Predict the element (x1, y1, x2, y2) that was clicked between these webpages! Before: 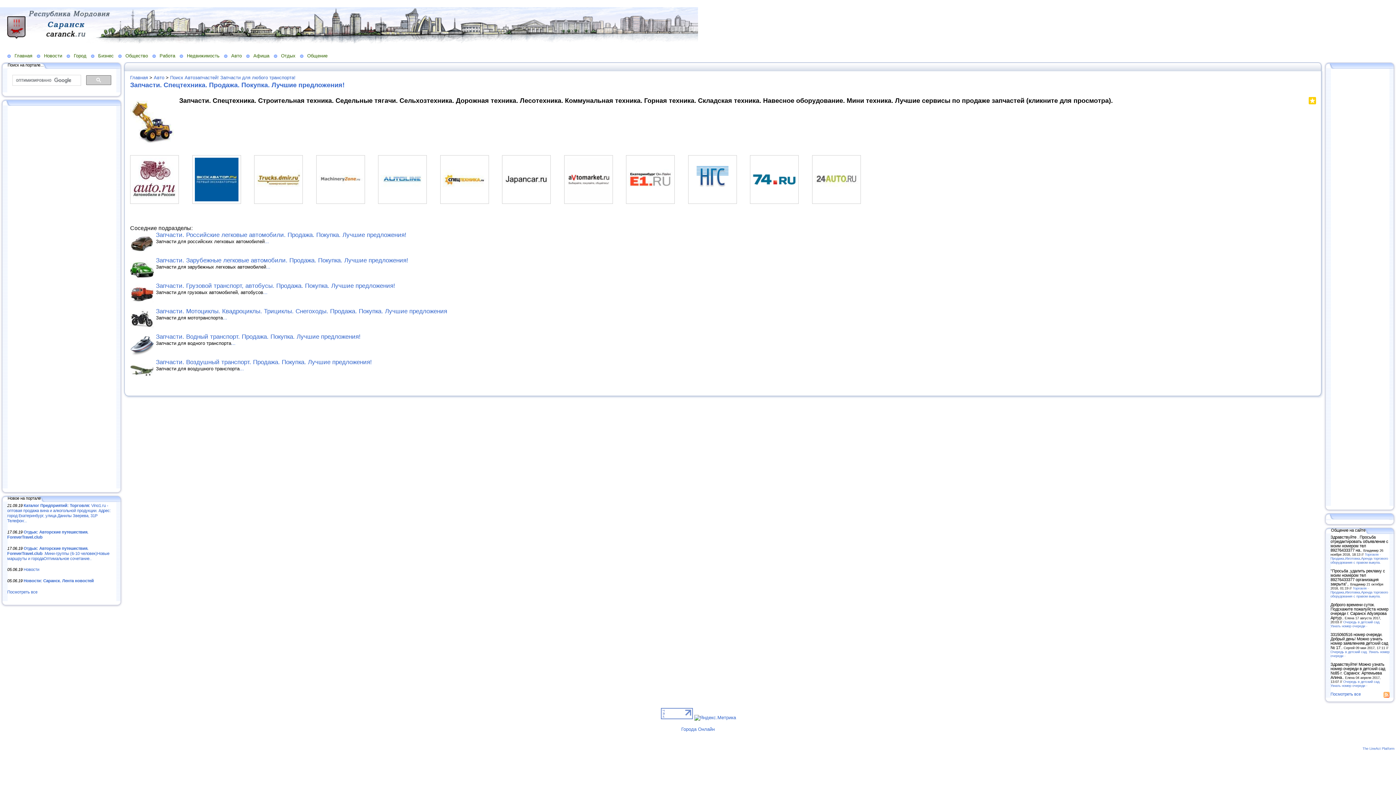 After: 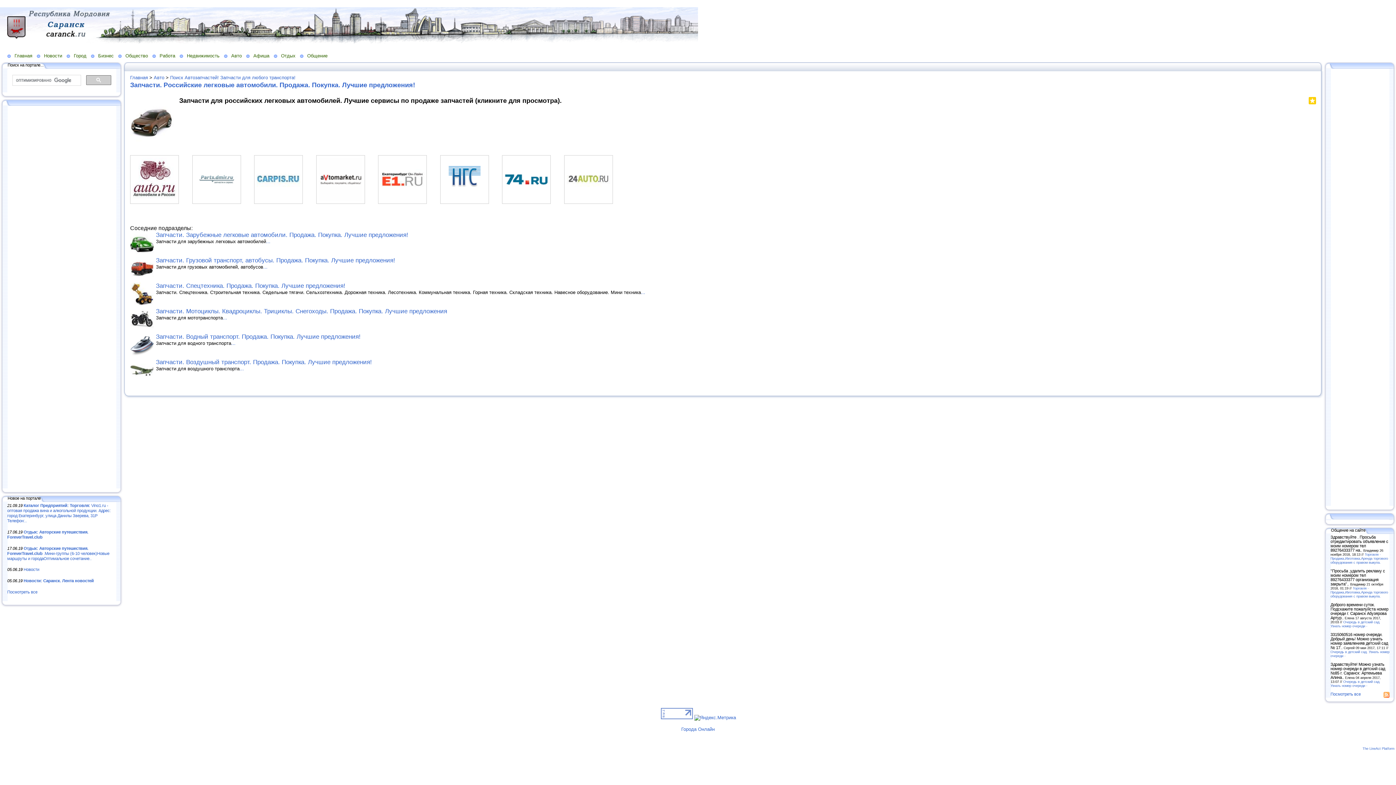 Action: bbox: (264, 238, 269, 244) label: ...